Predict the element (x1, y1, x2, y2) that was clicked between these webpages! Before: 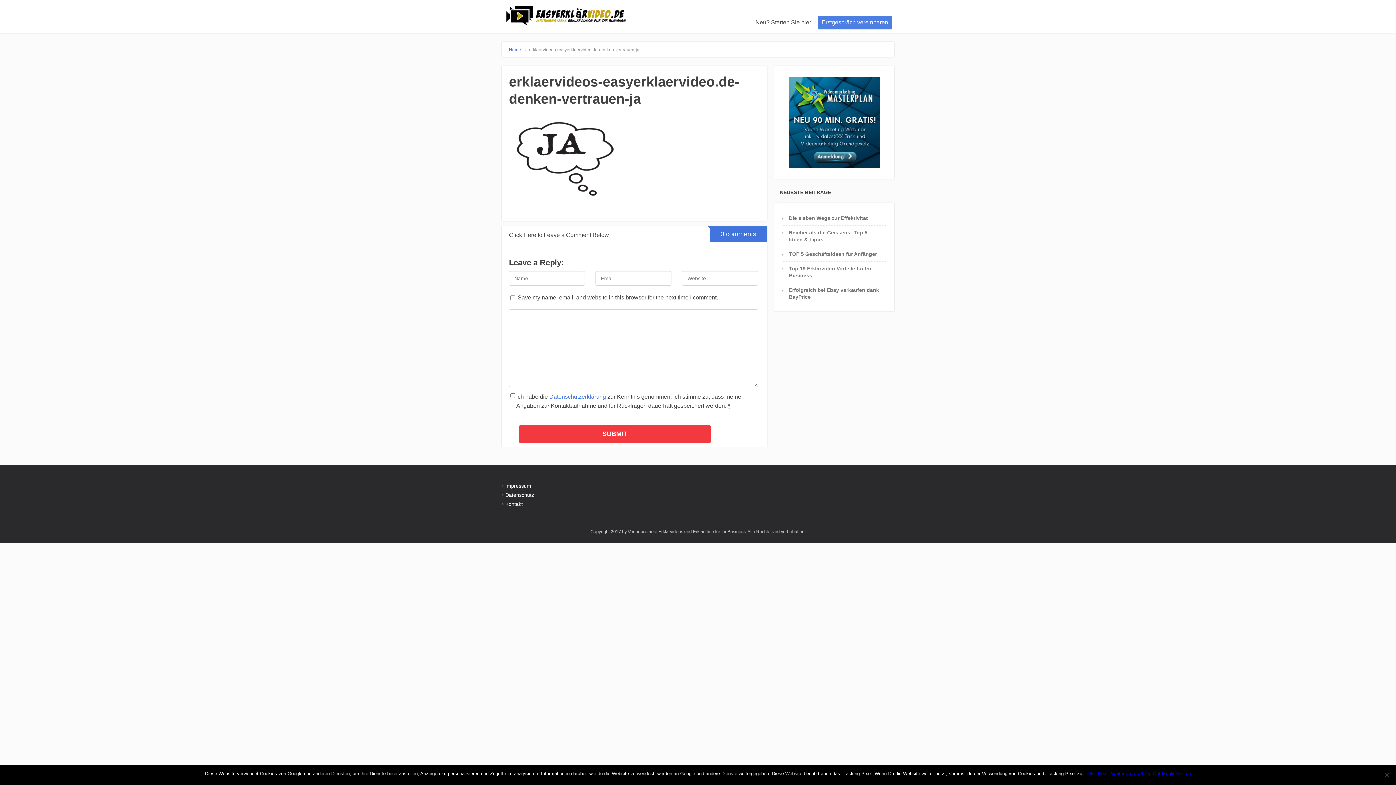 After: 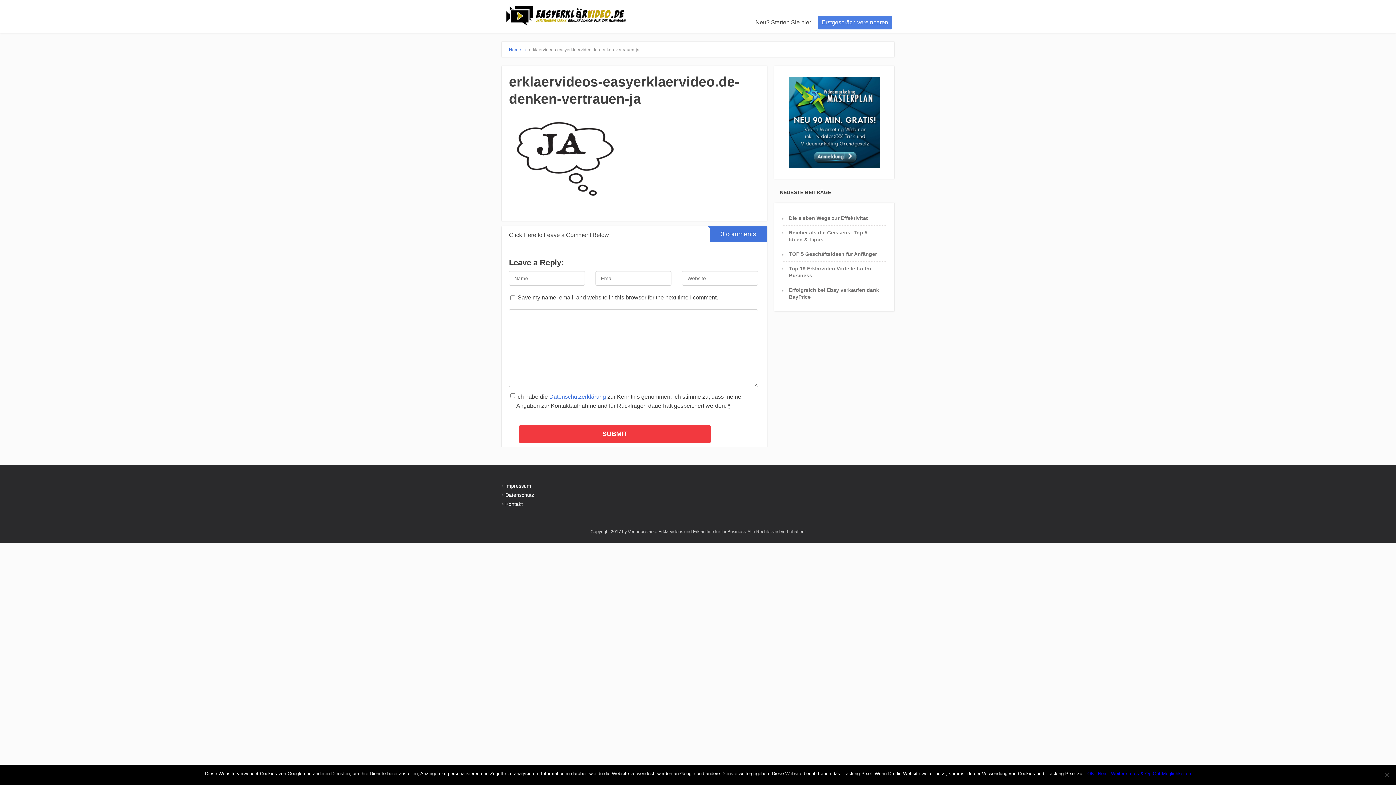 Action: bbox: (781, 77, 887, 168)